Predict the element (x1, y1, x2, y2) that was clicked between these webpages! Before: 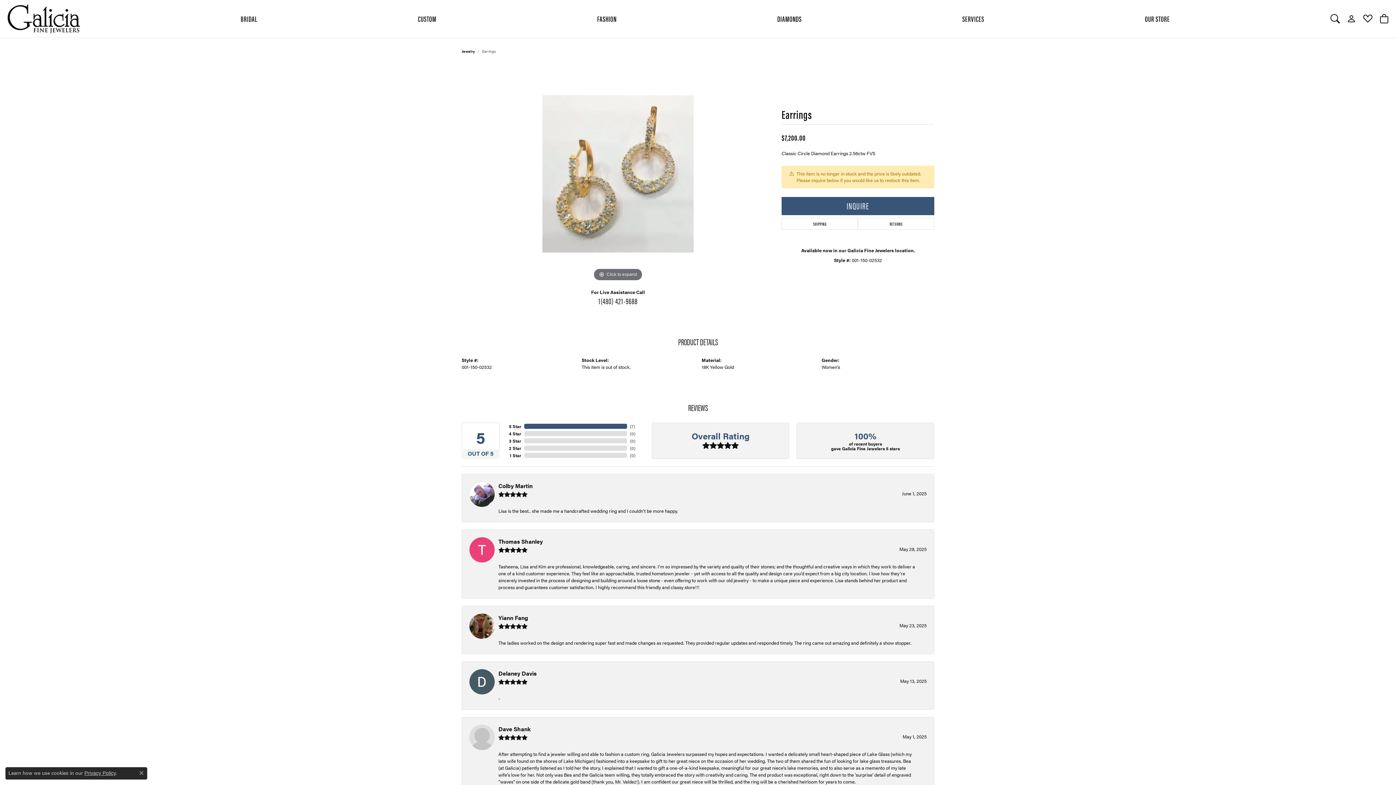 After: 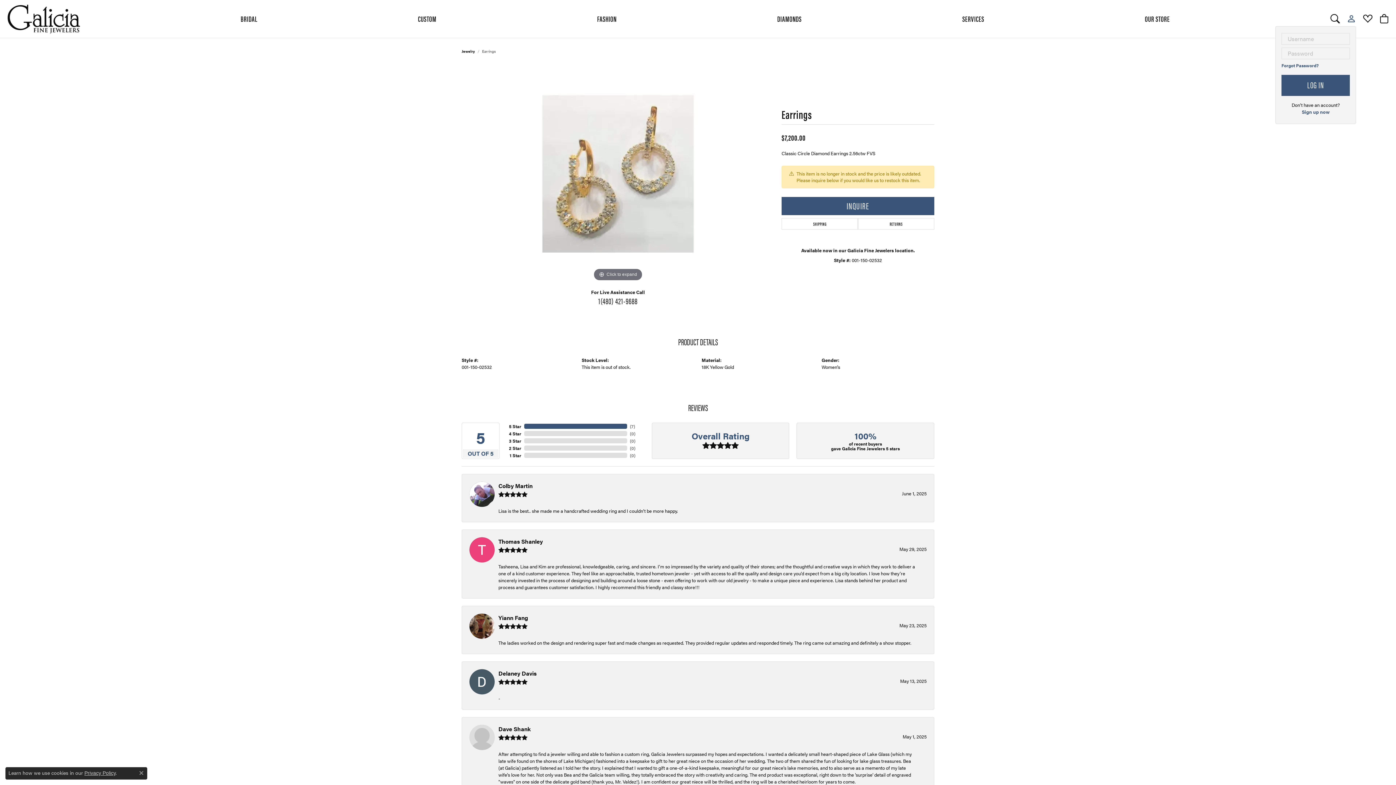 Action: bbox: (1347, 11, 1356, 26)